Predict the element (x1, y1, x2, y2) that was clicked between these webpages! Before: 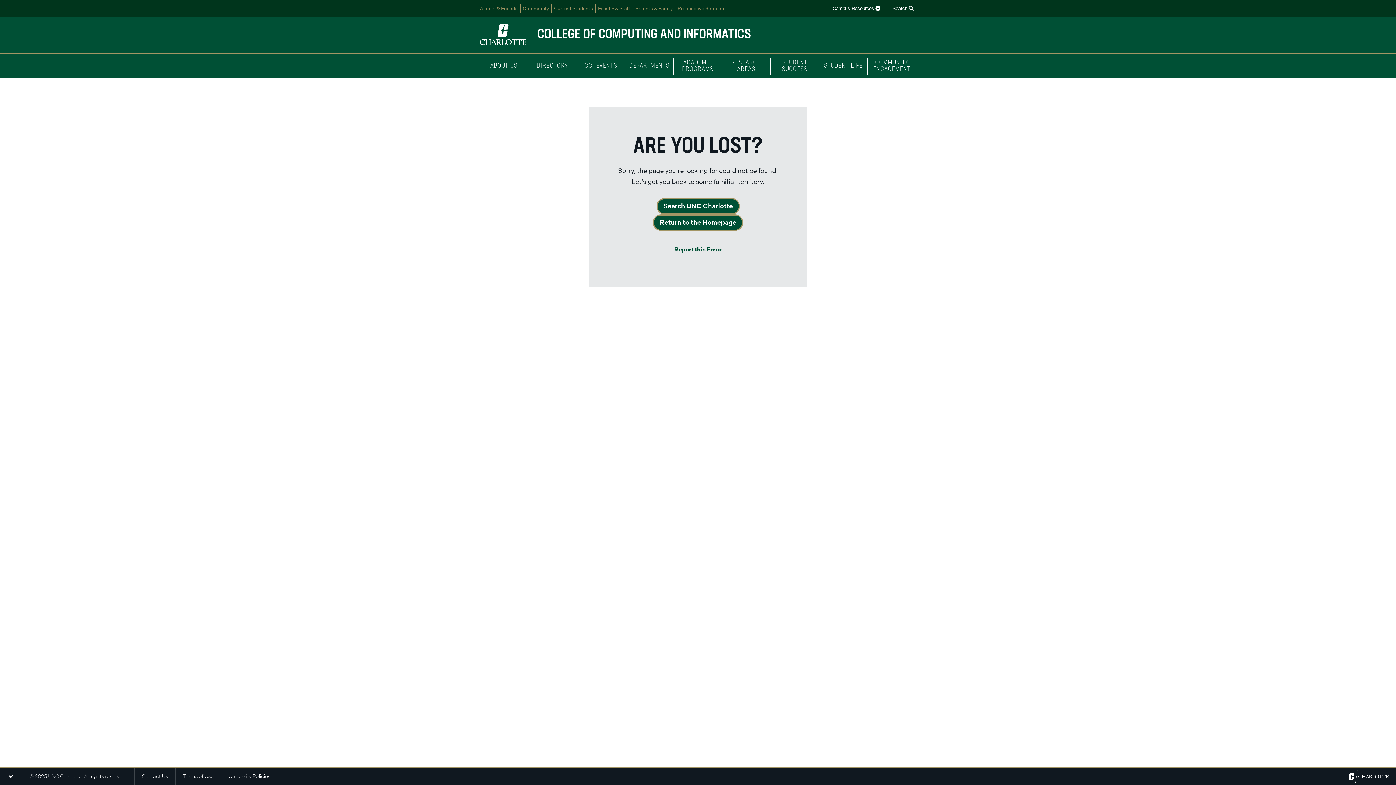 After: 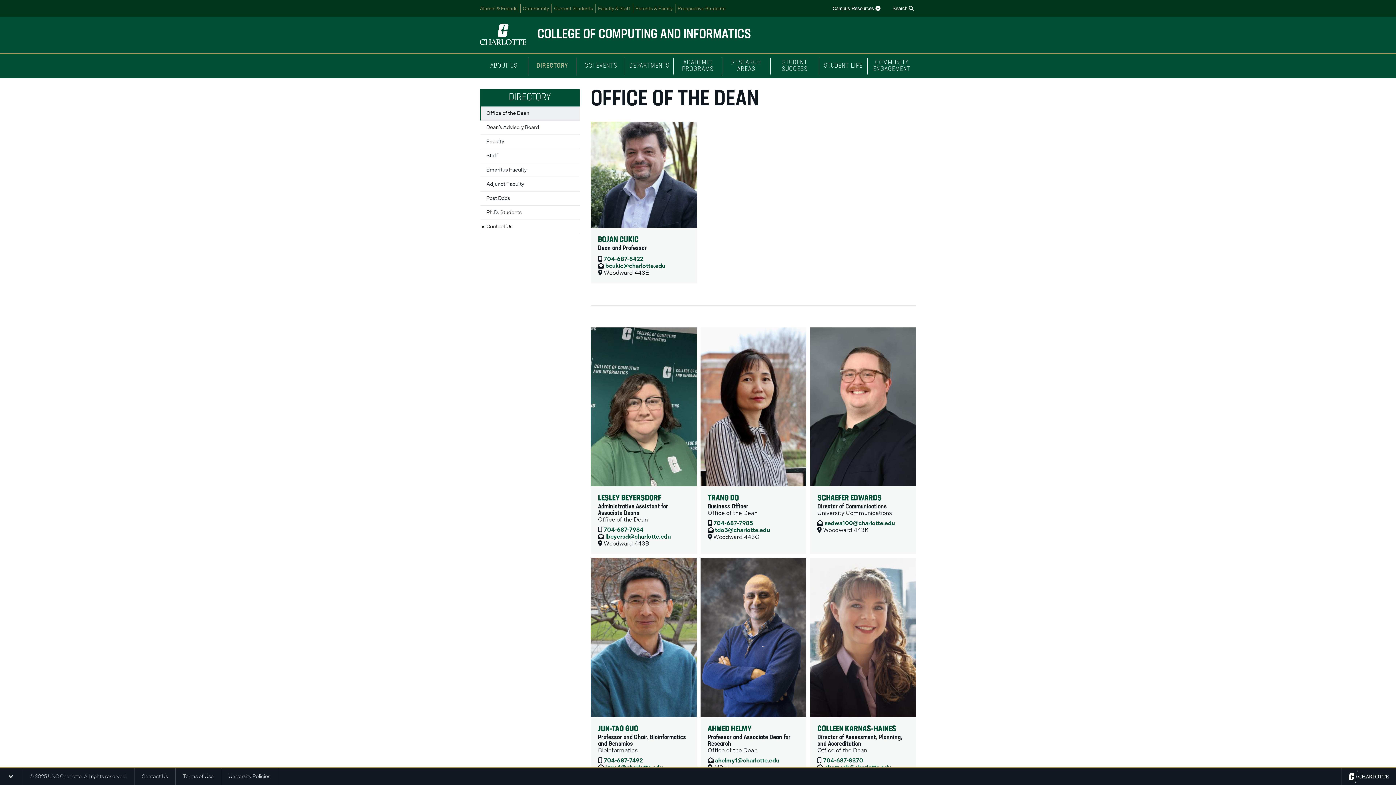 Action: bbox: (528, 57, 576, 74) label: DIRECTORY